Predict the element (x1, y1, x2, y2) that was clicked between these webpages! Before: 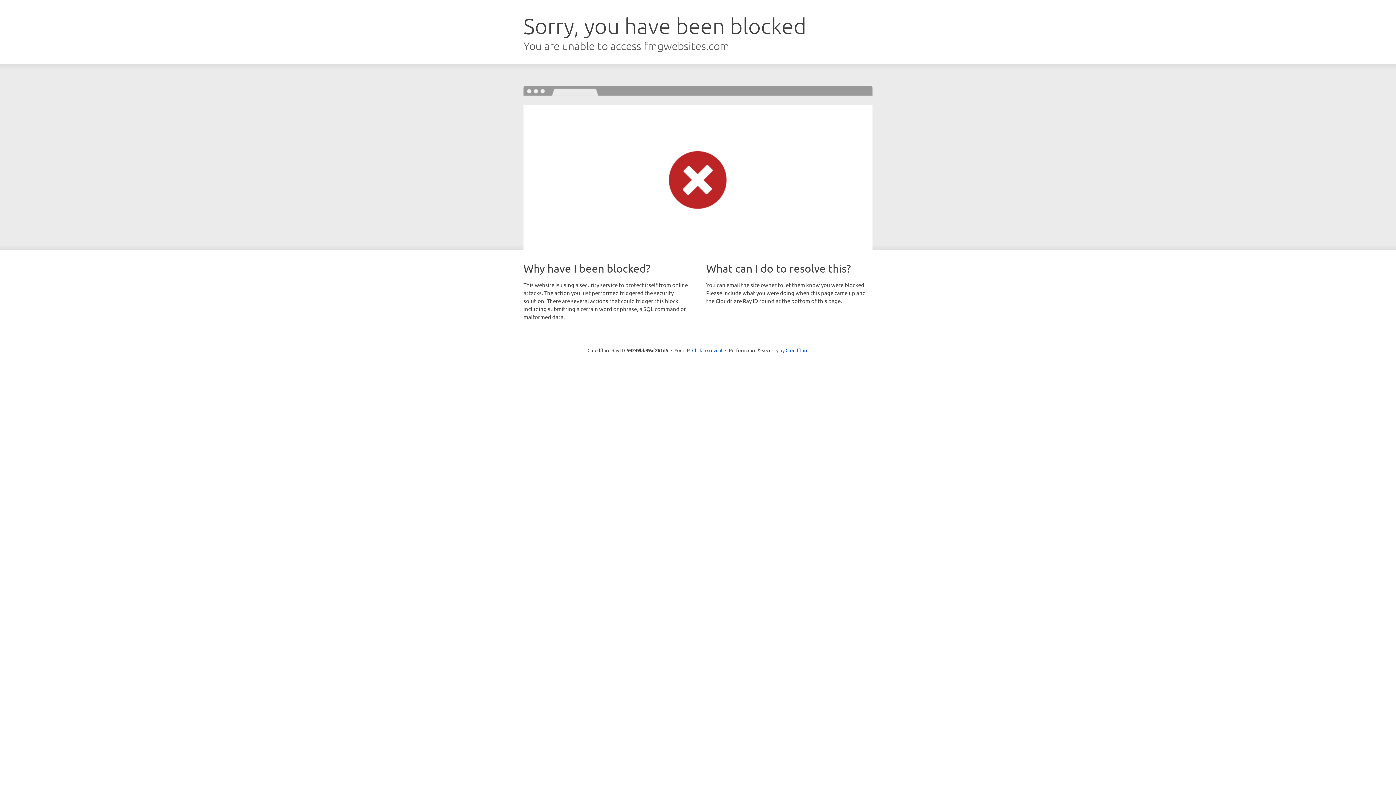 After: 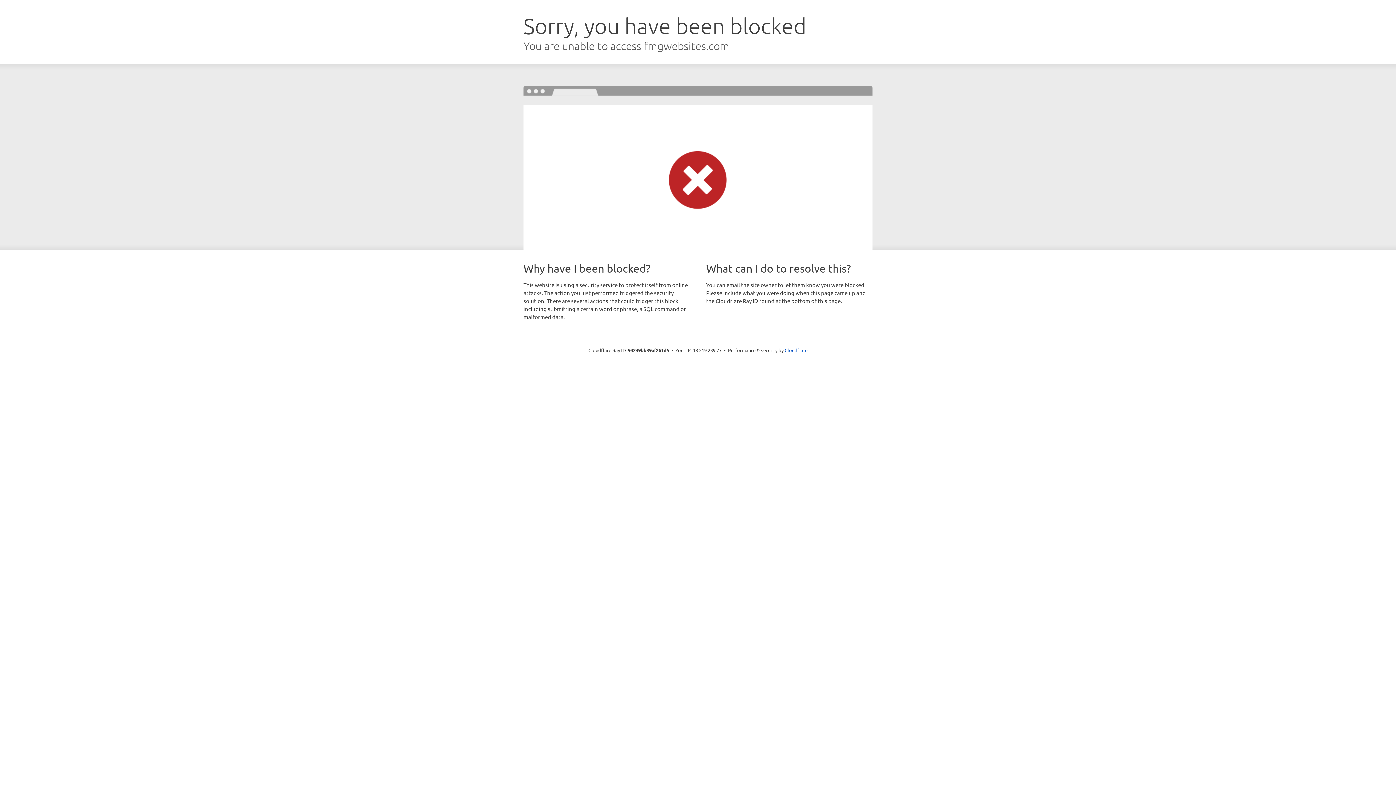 Action: bbox: (692, 346, 722, 353) label: Click to reveal